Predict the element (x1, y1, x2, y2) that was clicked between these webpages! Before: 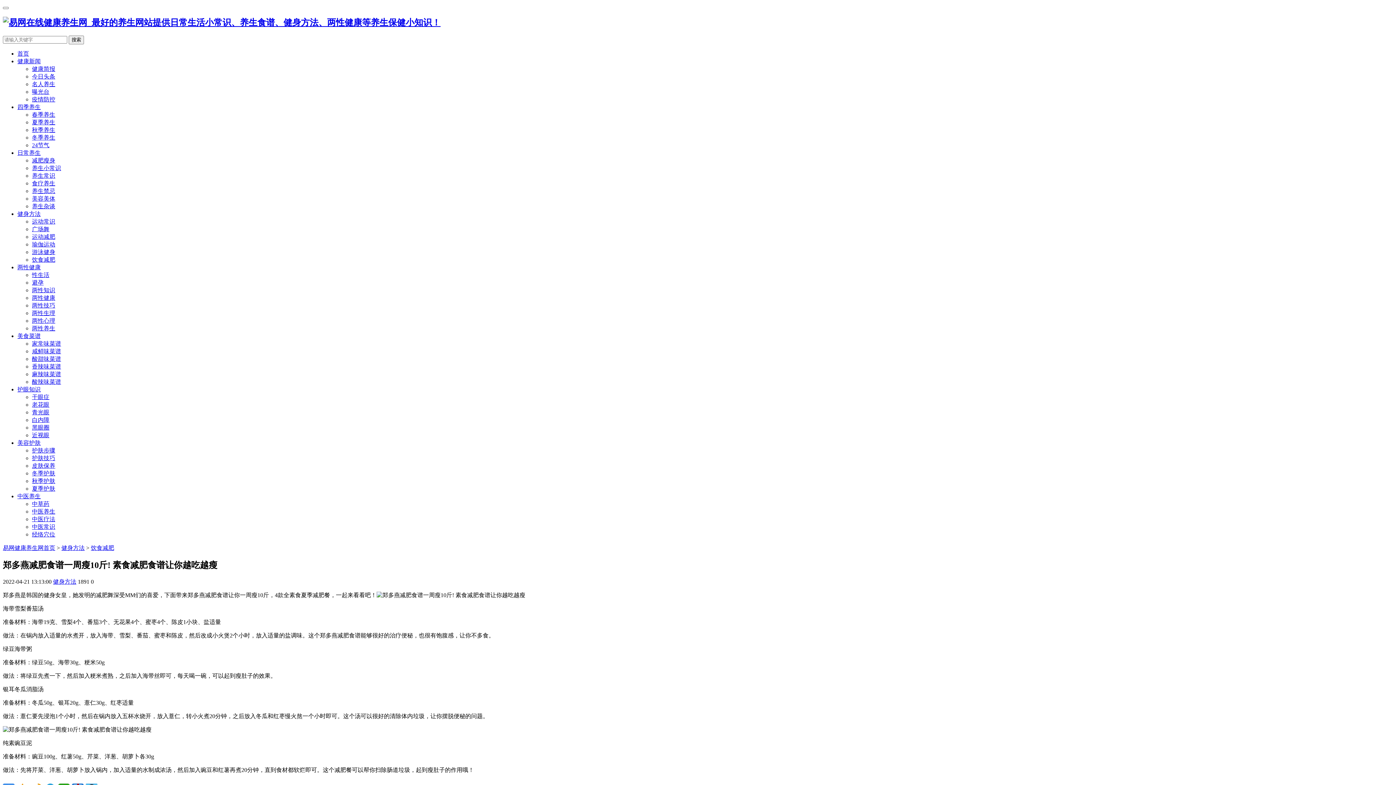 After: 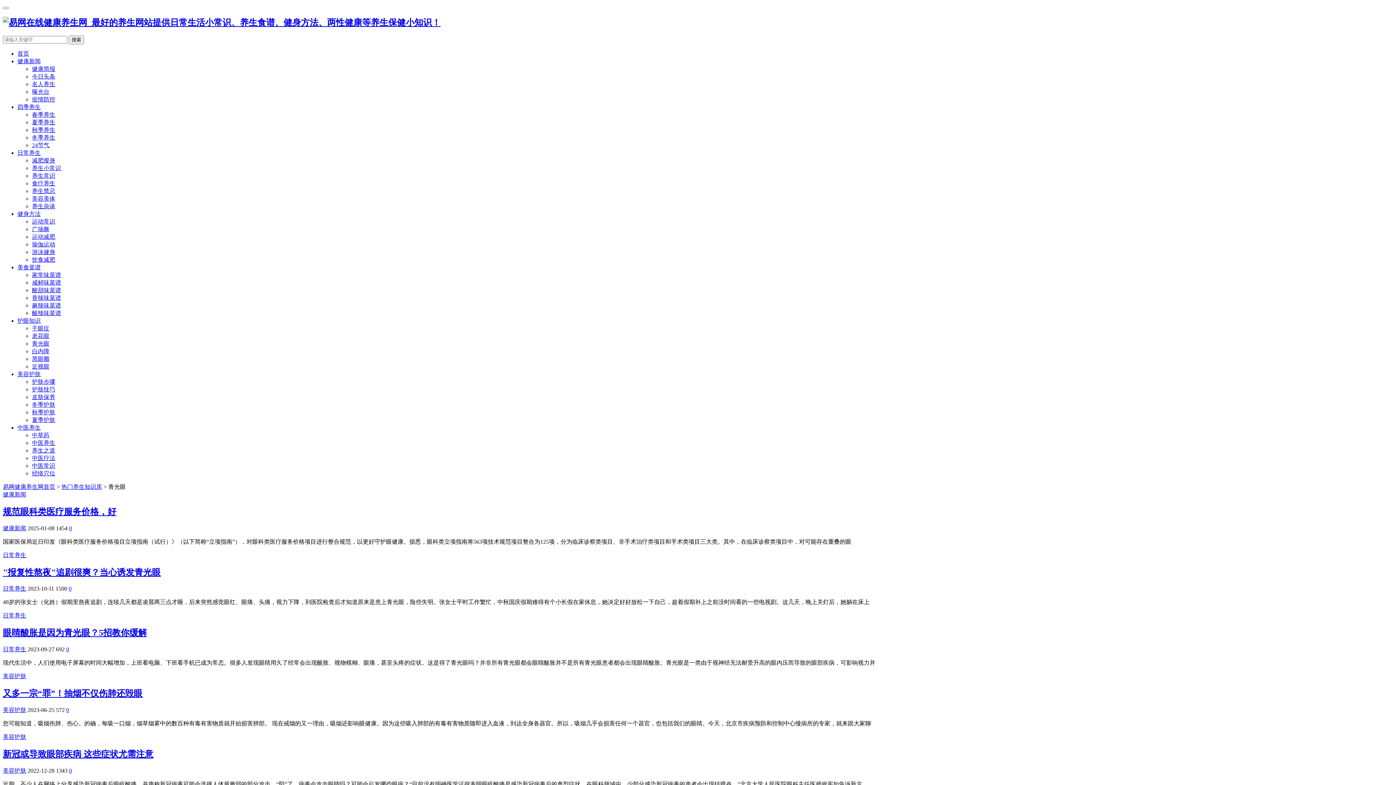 Action: bbox: (32, 409, 49, 415) label: 青光眼